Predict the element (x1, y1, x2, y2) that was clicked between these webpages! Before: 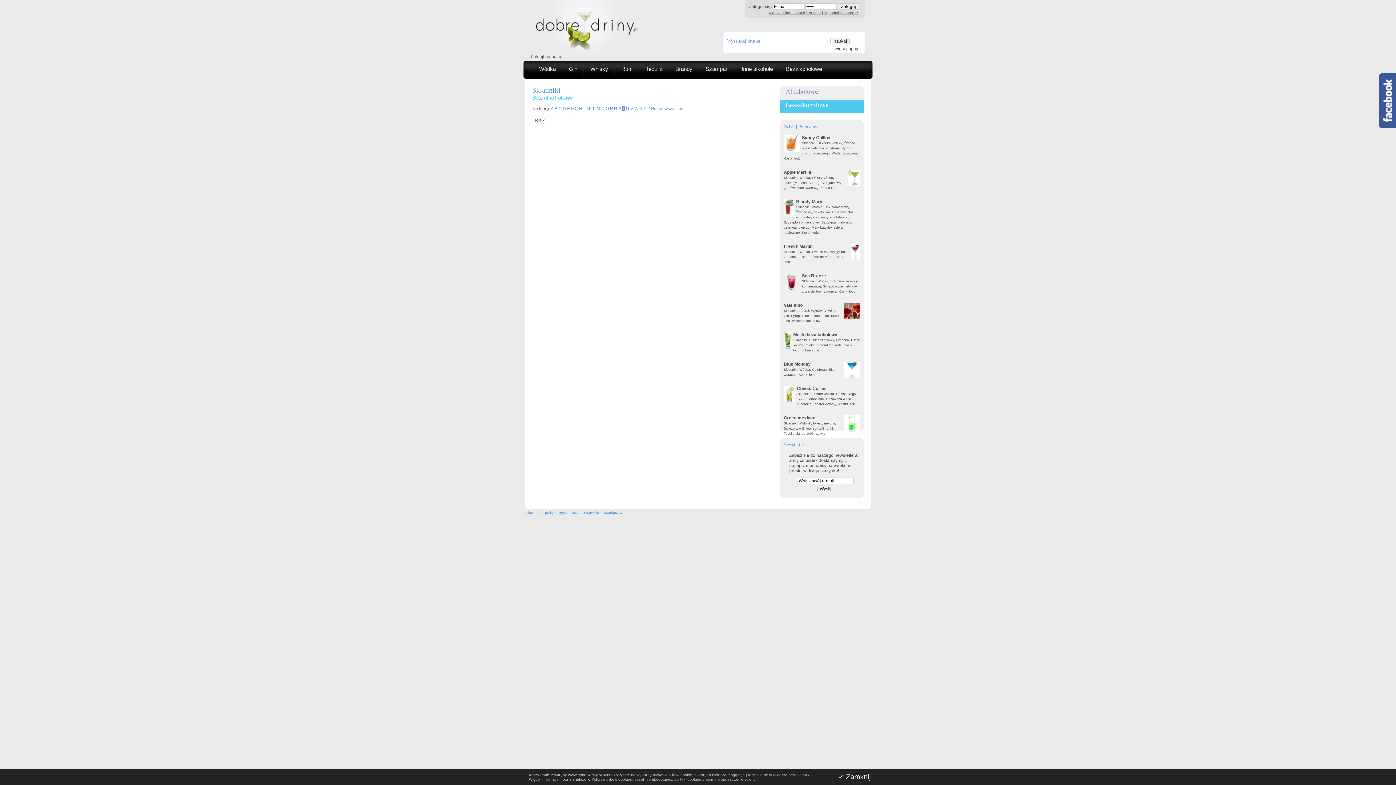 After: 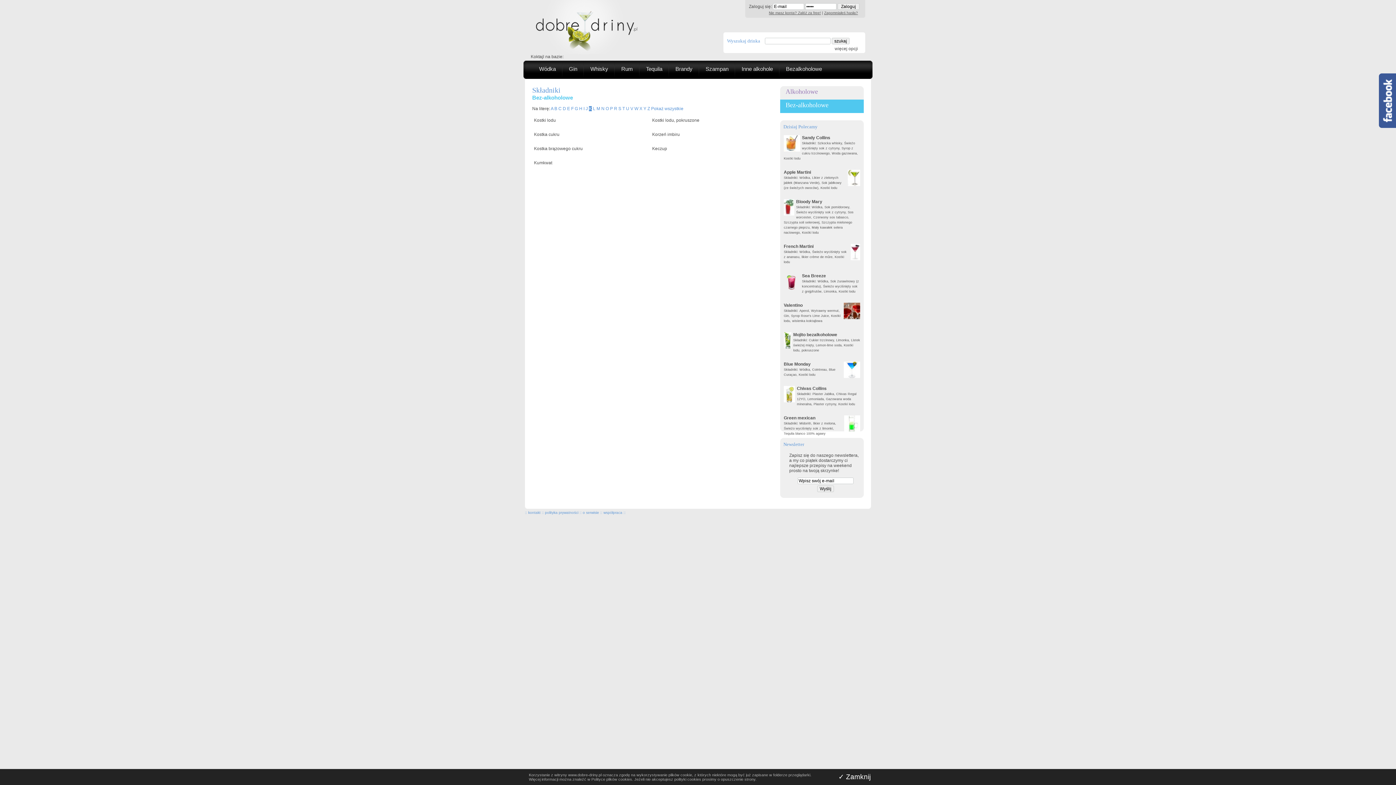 Action: label: K bbox: (589, 106, 592, 111)